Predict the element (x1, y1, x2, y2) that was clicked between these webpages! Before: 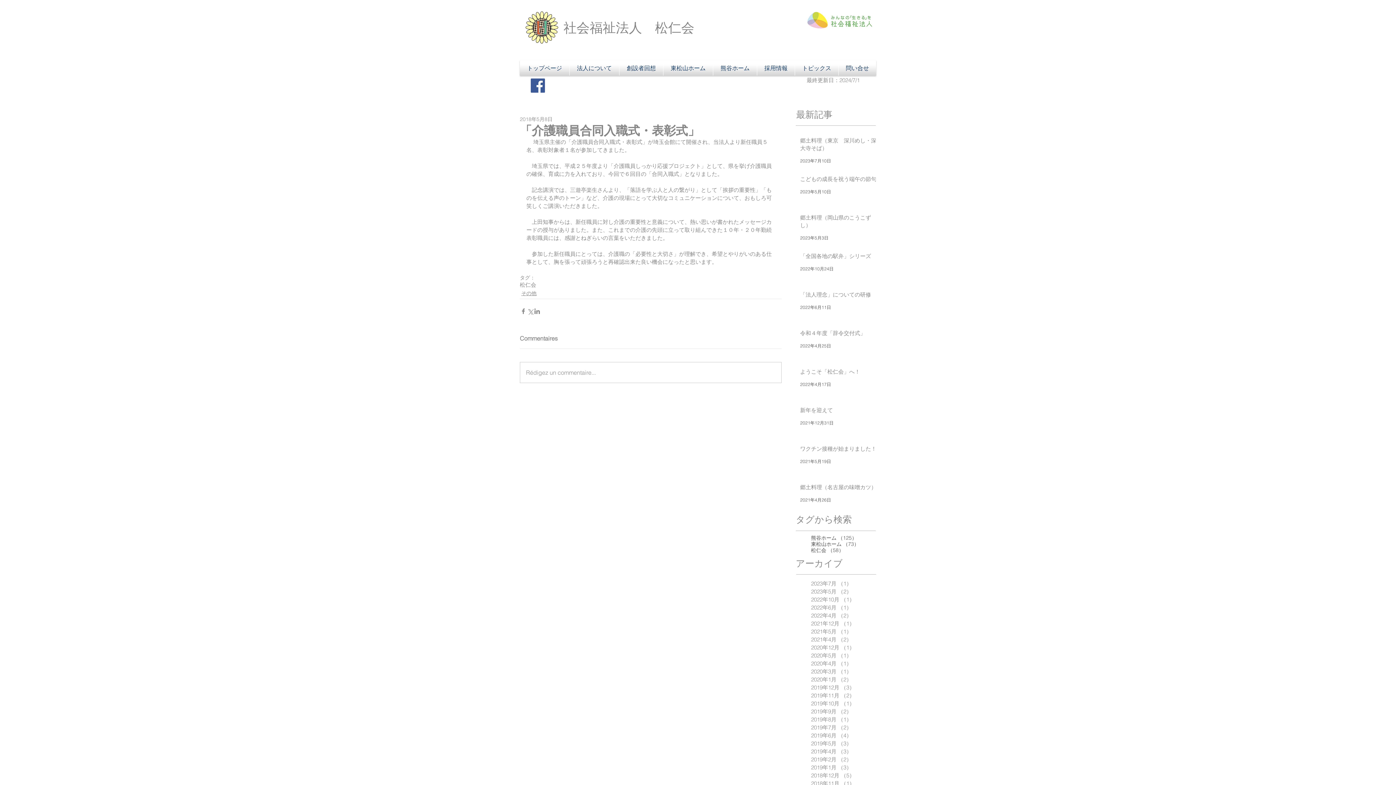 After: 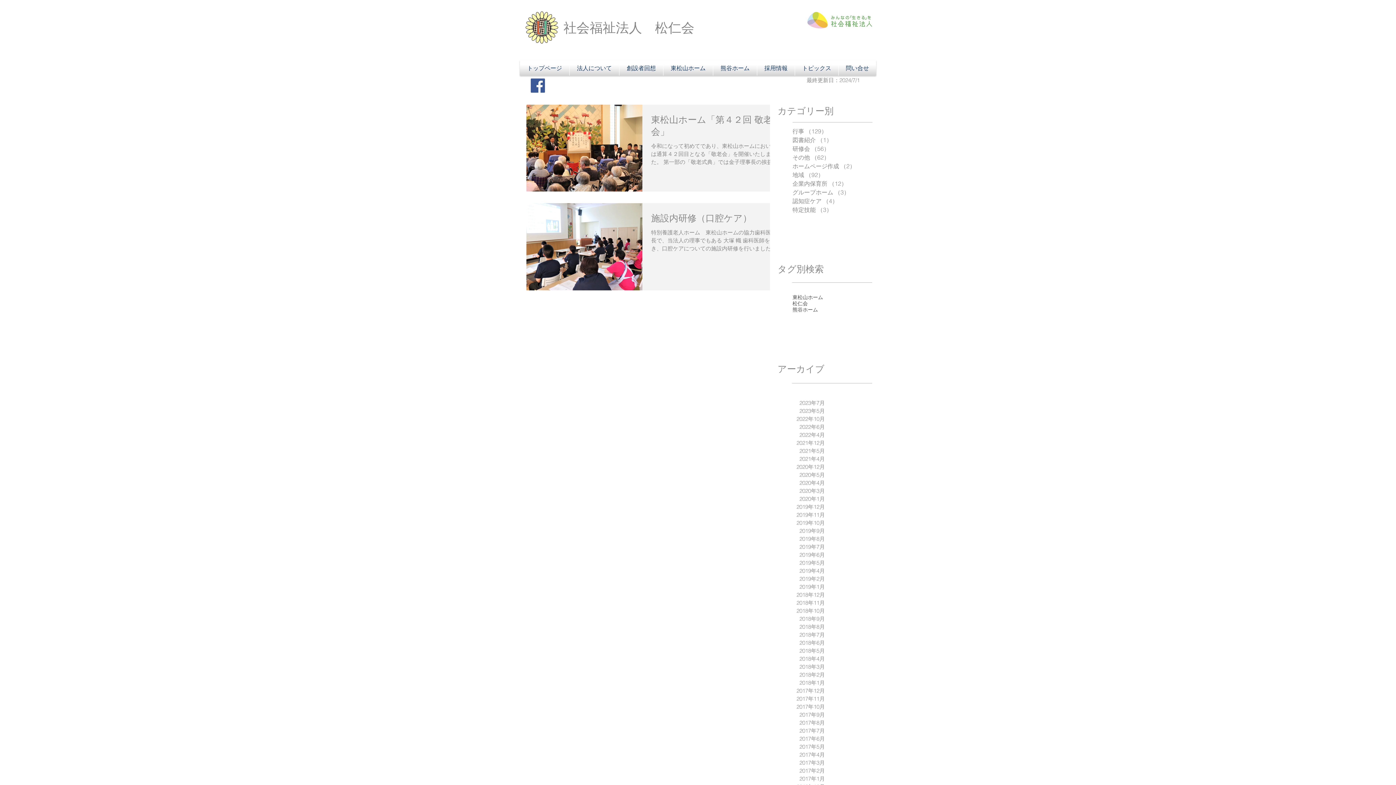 Action: label: 2019年9月 （2）
2件の記事 bbox: (811, 708, 876, 716)